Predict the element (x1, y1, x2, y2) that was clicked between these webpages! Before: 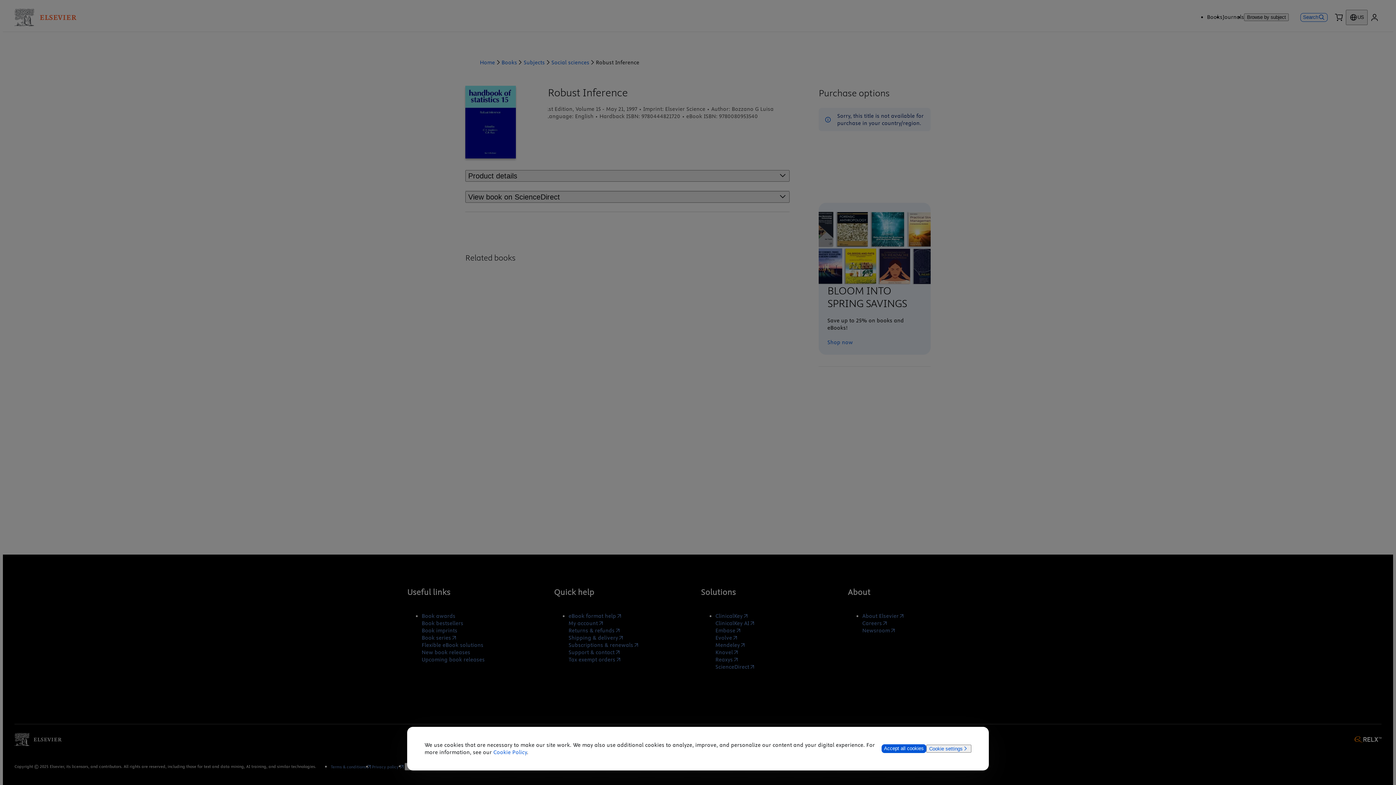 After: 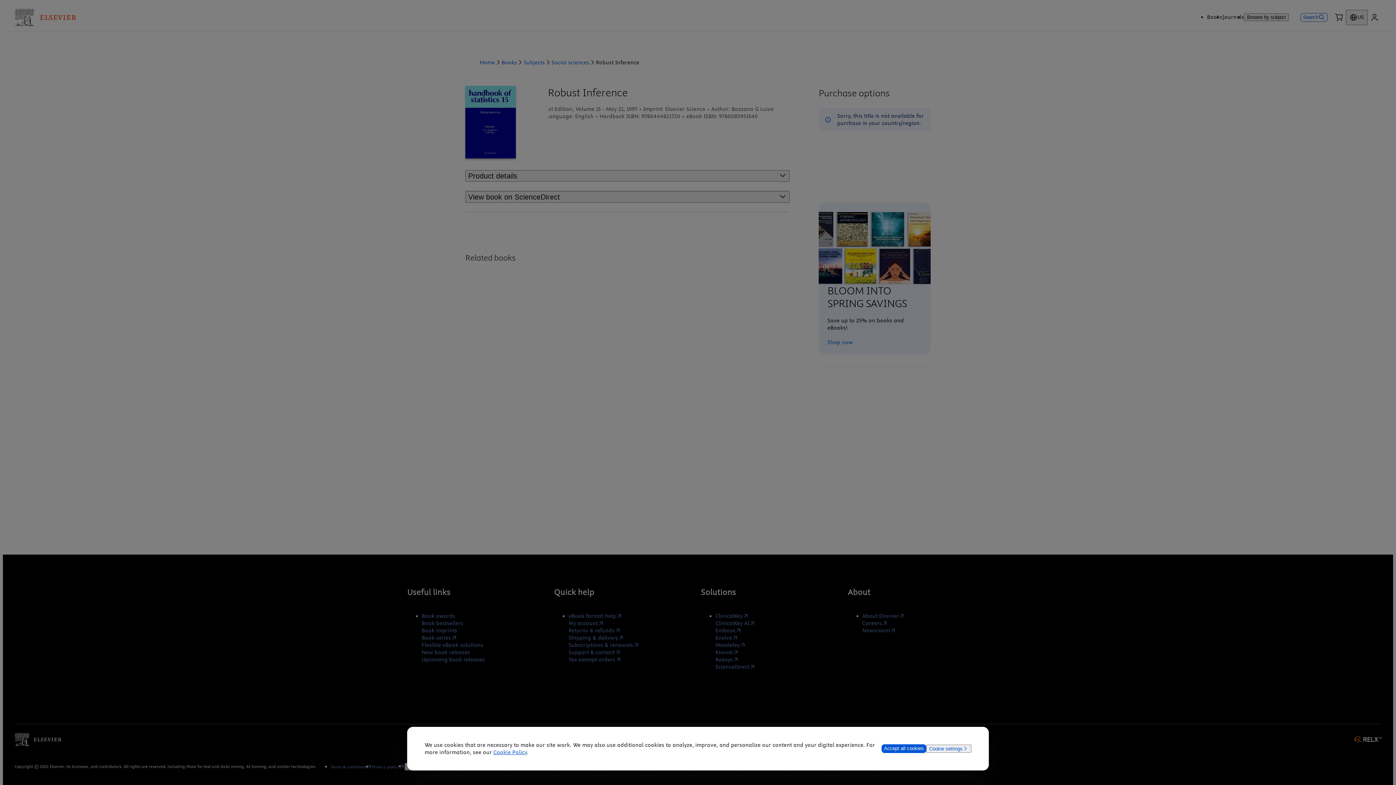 Action: bbox: (493, 749, 527, 756) label: Cookie Policy